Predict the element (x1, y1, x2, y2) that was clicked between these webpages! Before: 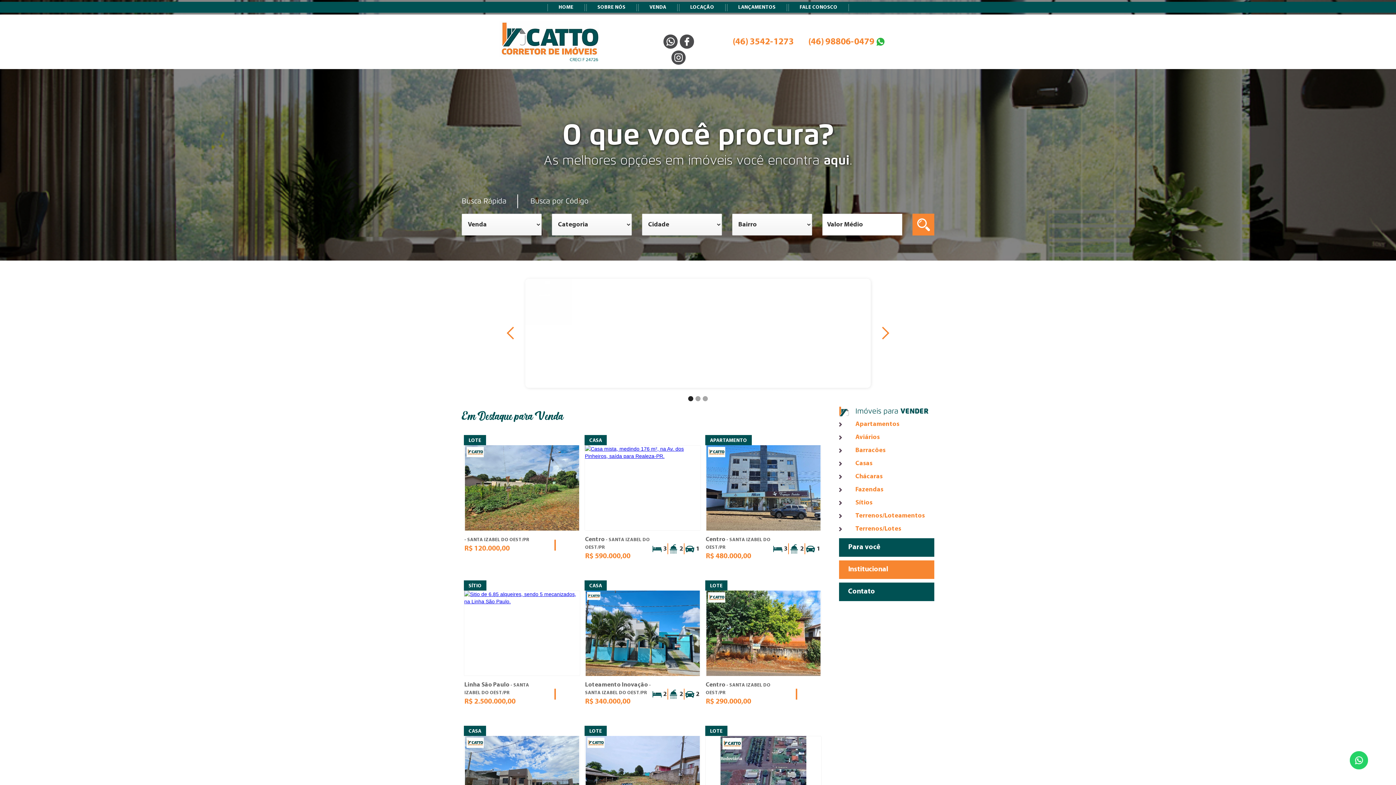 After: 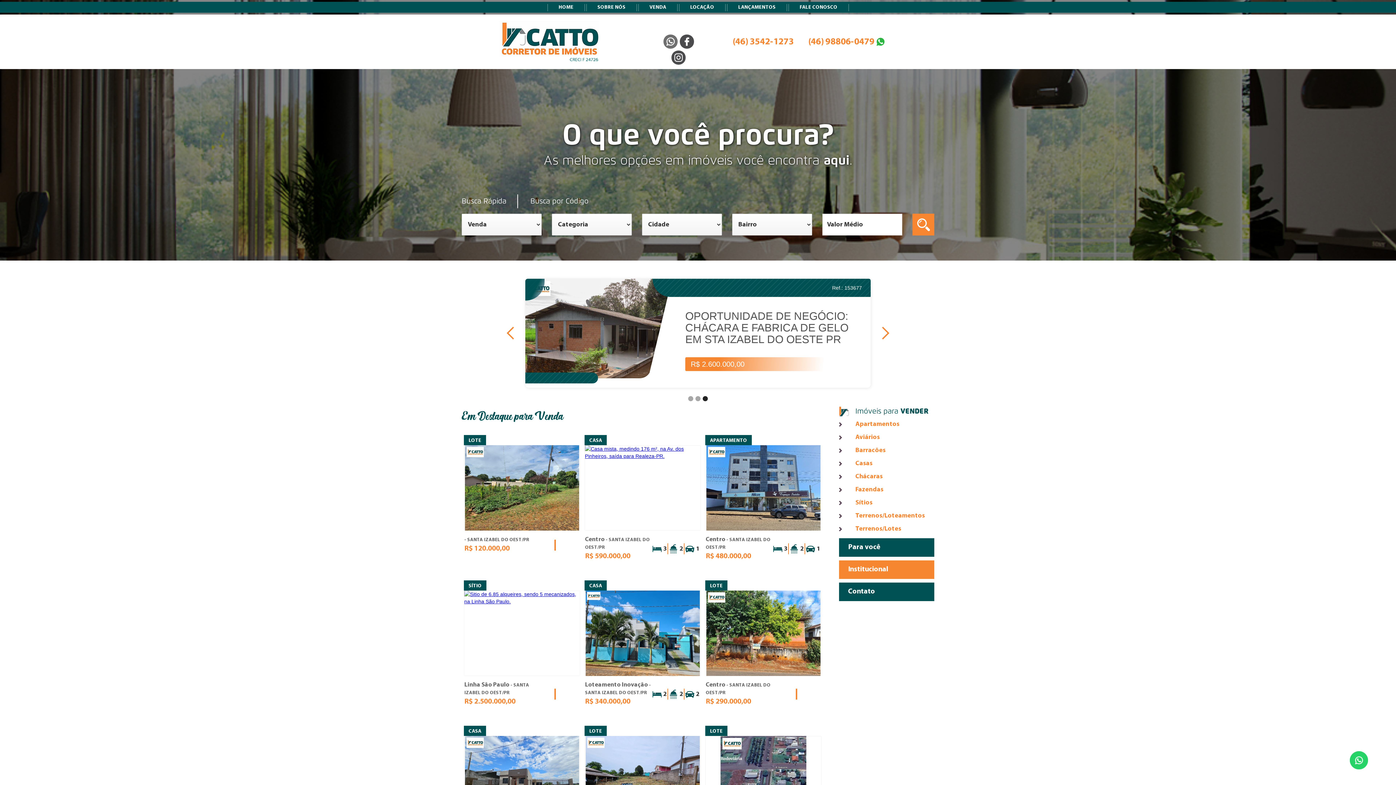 Action: bbox: (663, 34, 677, 48)